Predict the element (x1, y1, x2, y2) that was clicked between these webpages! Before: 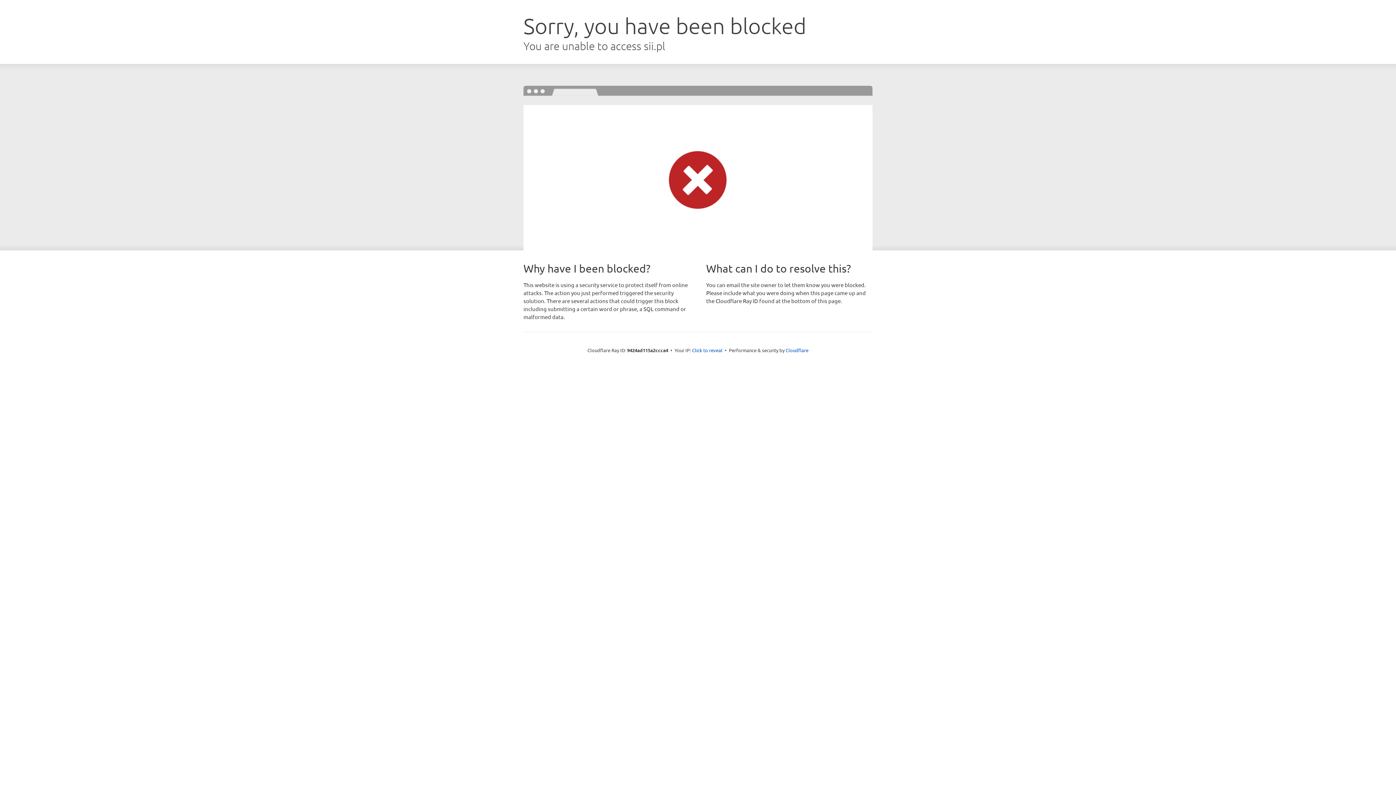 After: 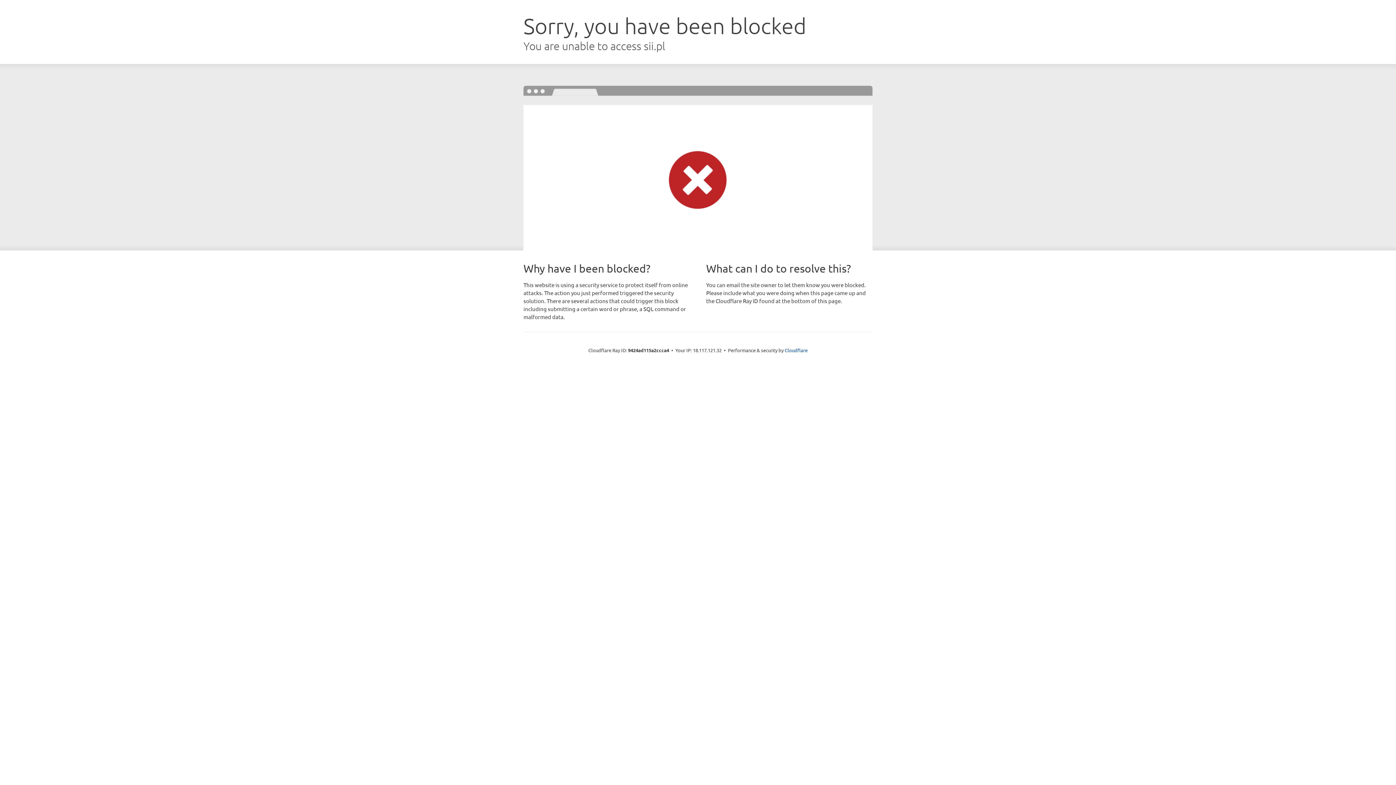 Action: label: Click to reveal bbox: (692, 346, 722, 353)